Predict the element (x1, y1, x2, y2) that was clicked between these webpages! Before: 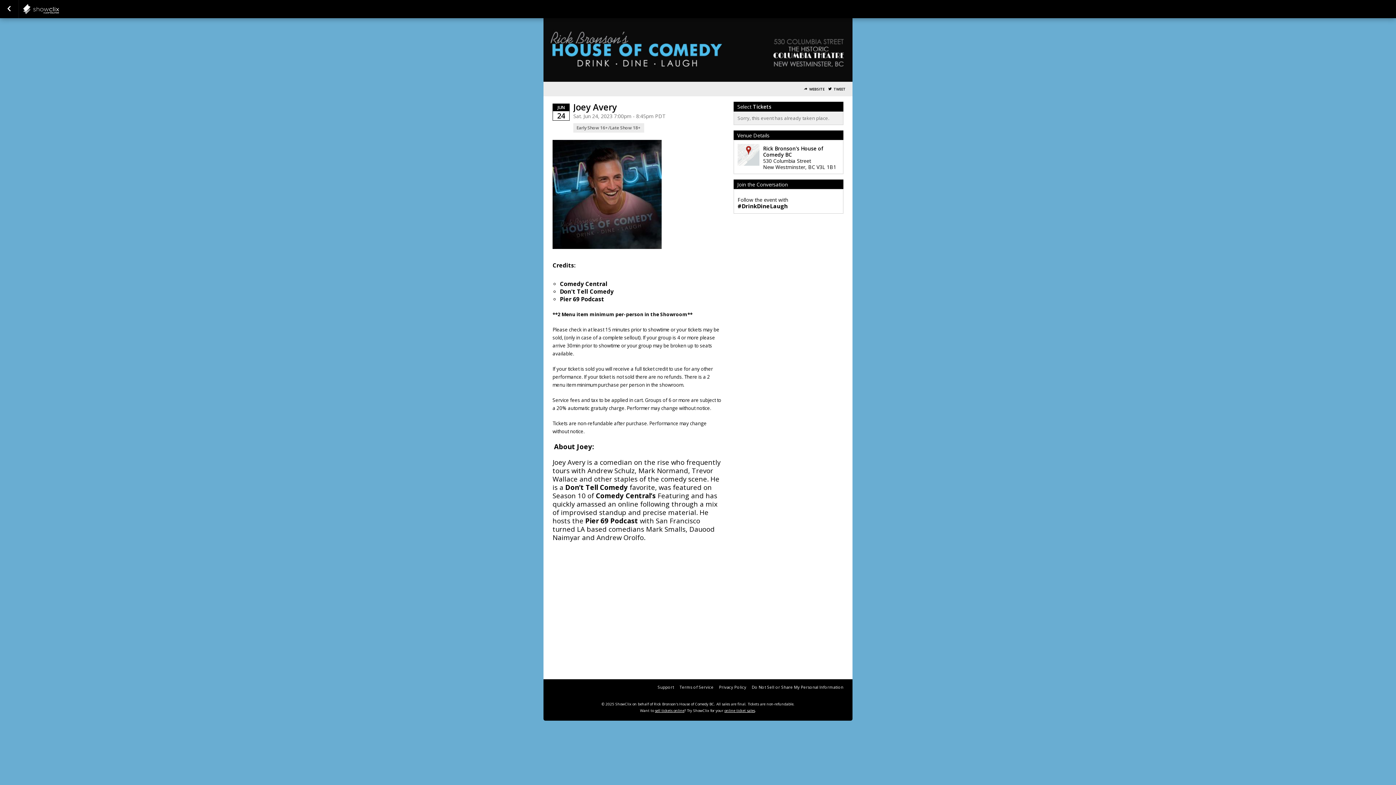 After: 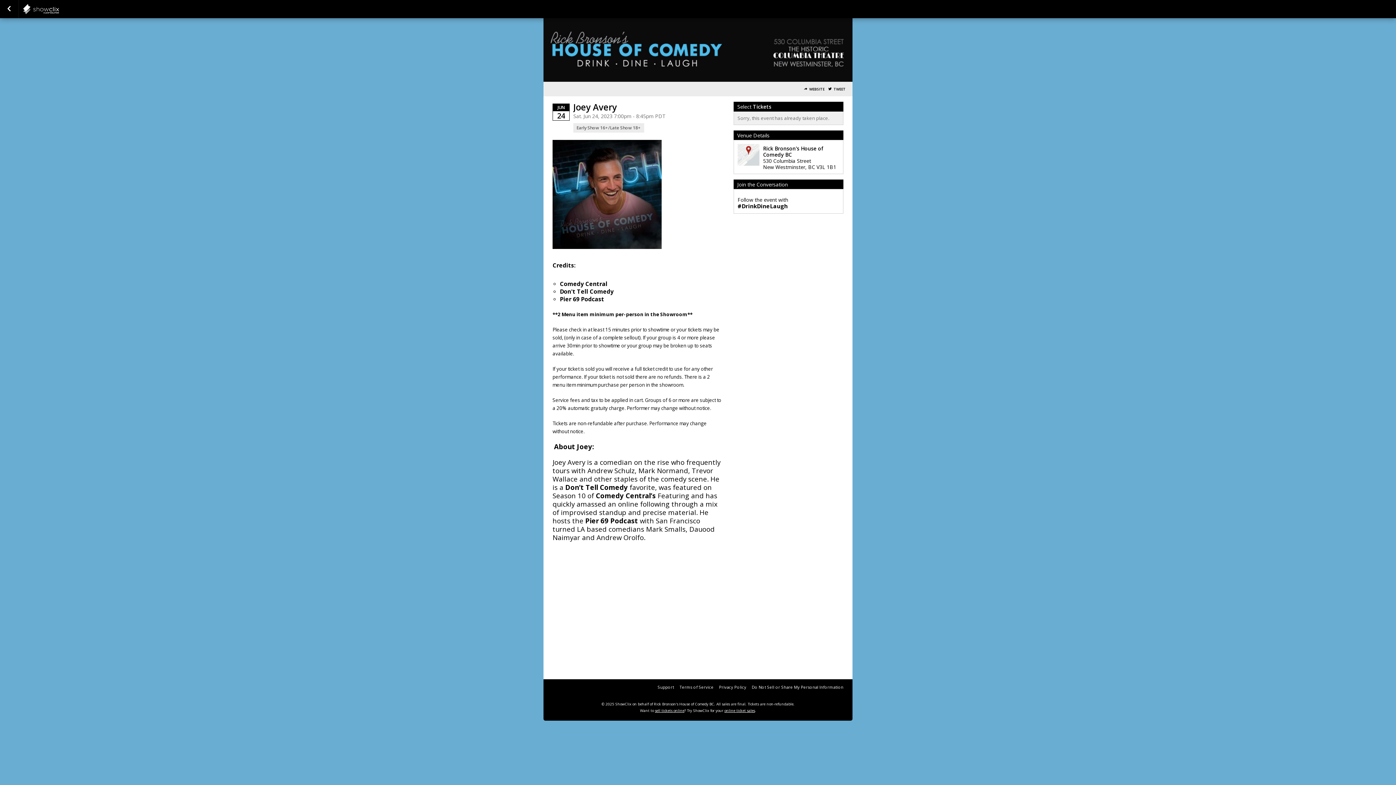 Action: bbox: (679, 684, 713, 690) label: Terms of Service